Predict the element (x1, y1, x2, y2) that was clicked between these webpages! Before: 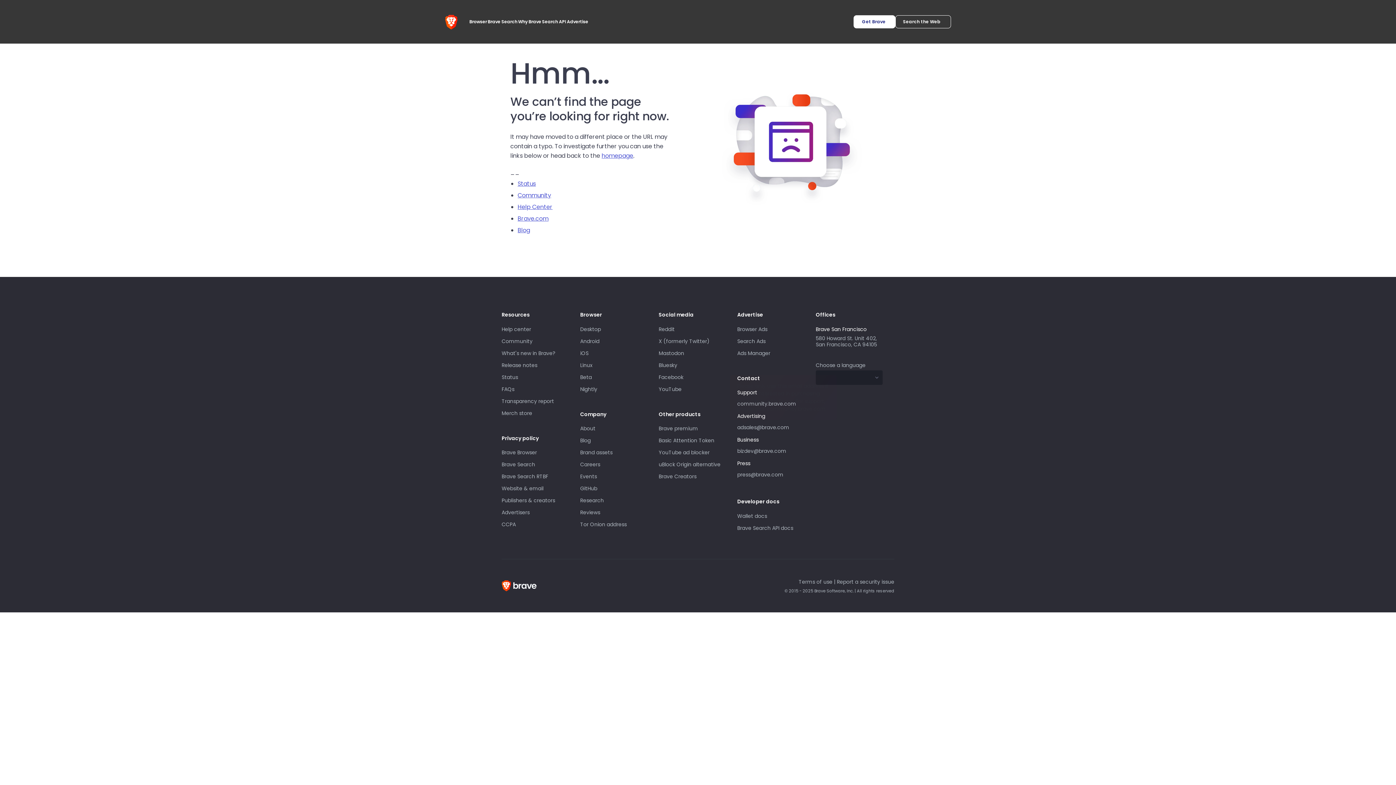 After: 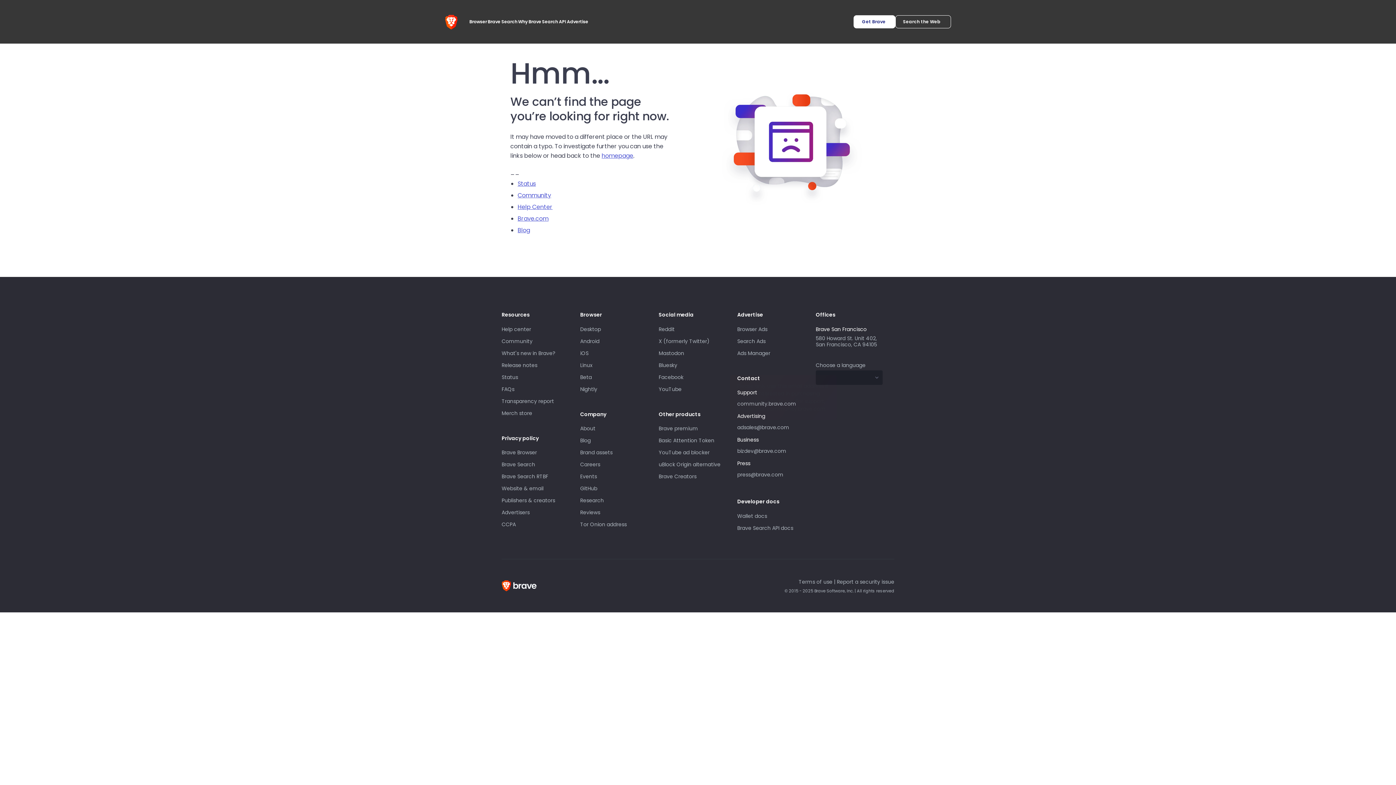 Action: label: YouTube bbox: (658, 385, 681, 392)